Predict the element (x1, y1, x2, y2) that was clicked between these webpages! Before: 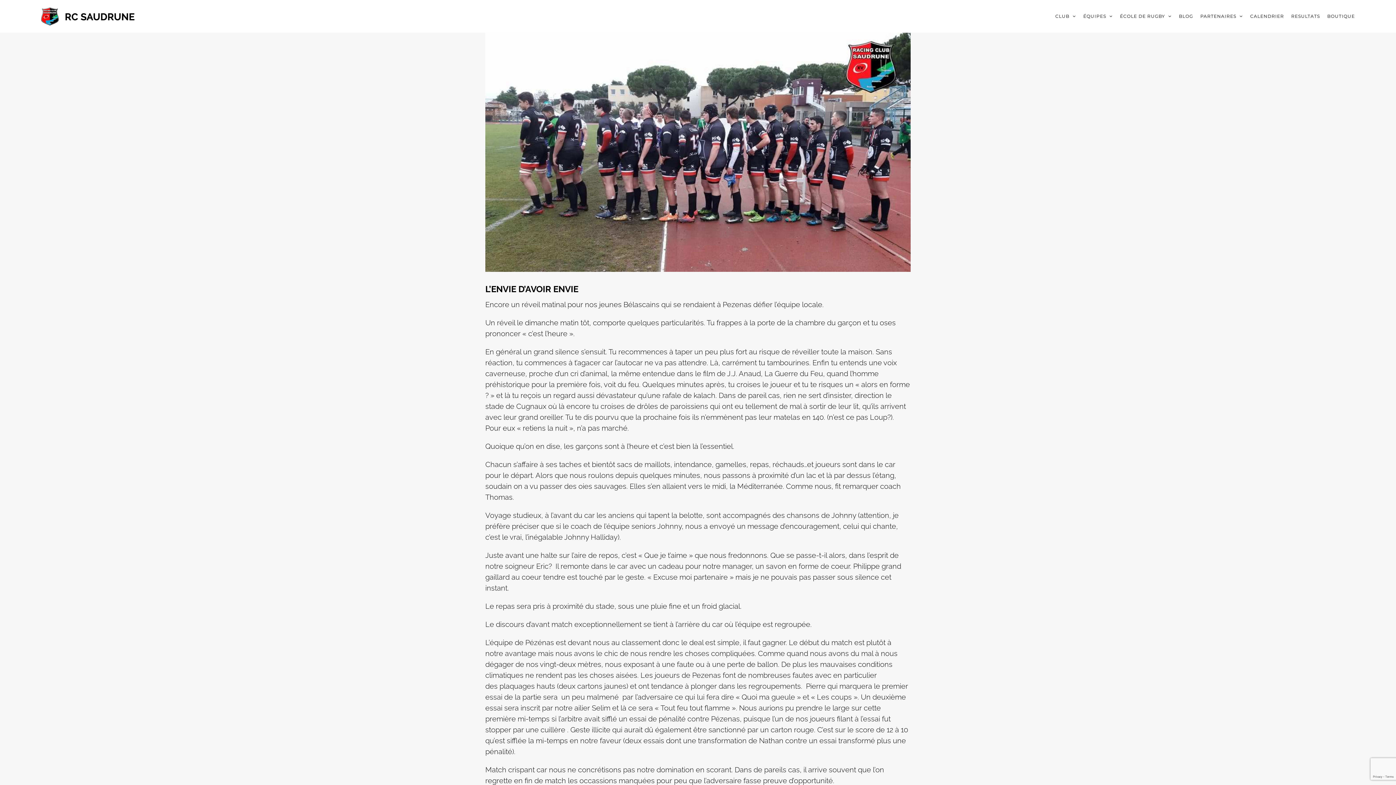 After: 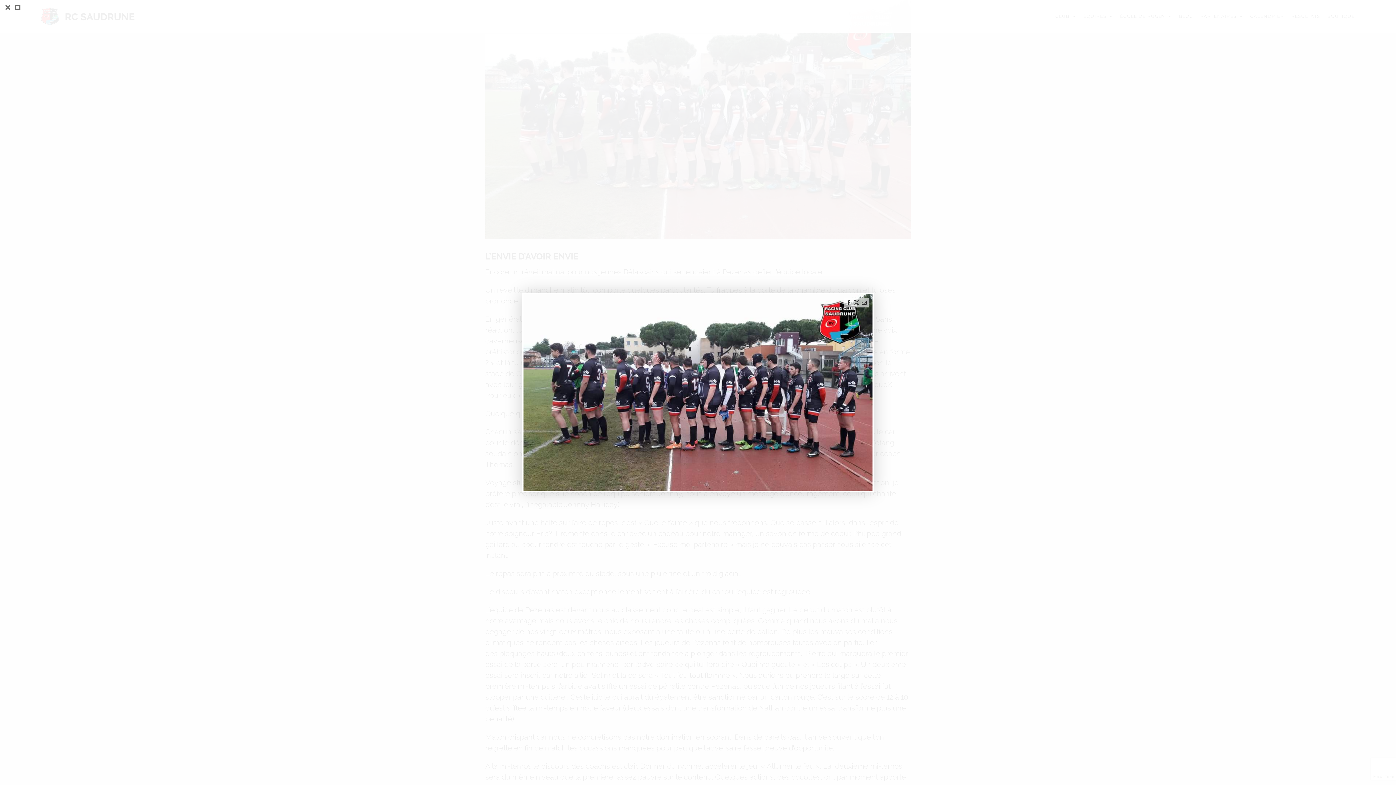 Action: bbox: (485, 32, 910, 272) label: FB_IMG_1513023147904